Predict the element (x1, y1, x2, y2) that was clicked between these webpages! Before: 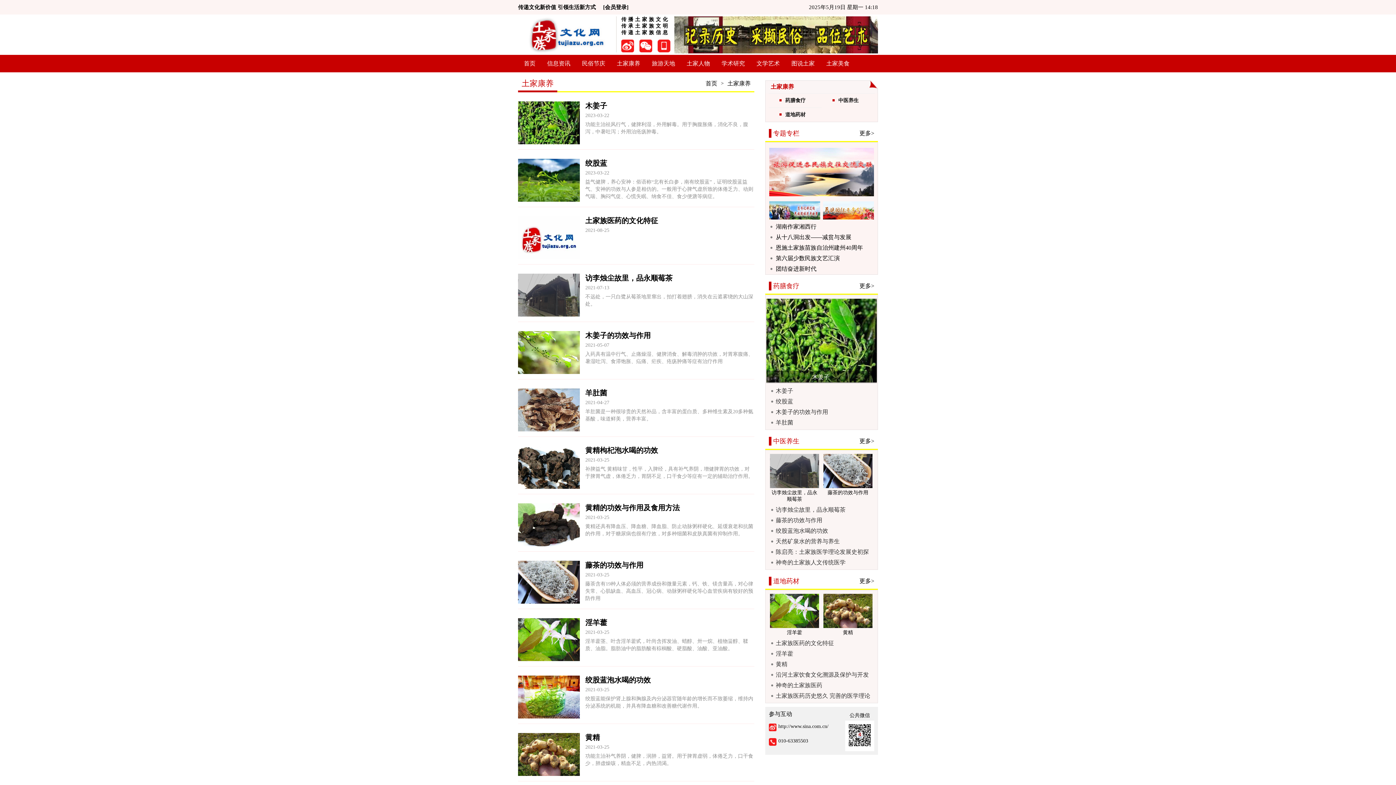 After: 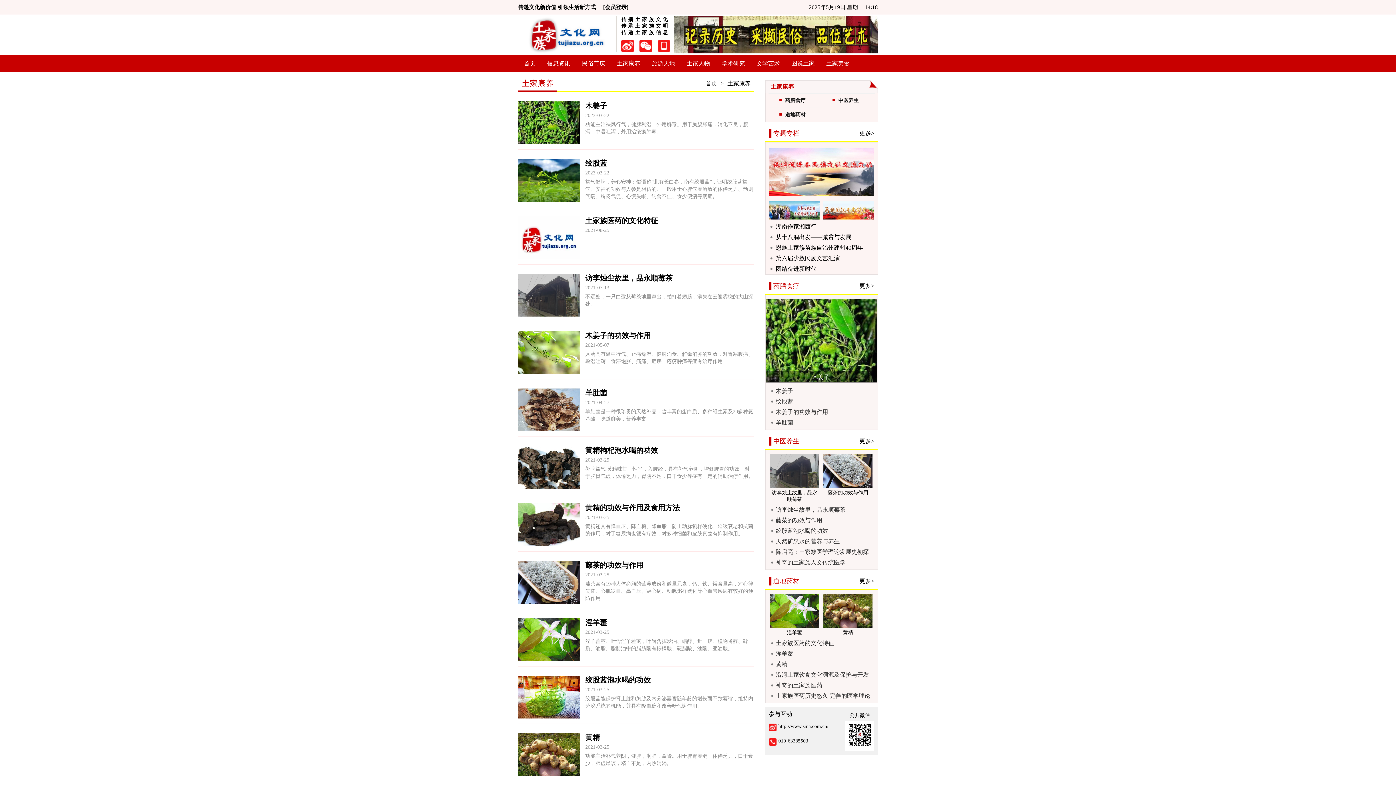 Action: label: http://www.sina.com.cn/ bbox: (778, 724, 828, 729)